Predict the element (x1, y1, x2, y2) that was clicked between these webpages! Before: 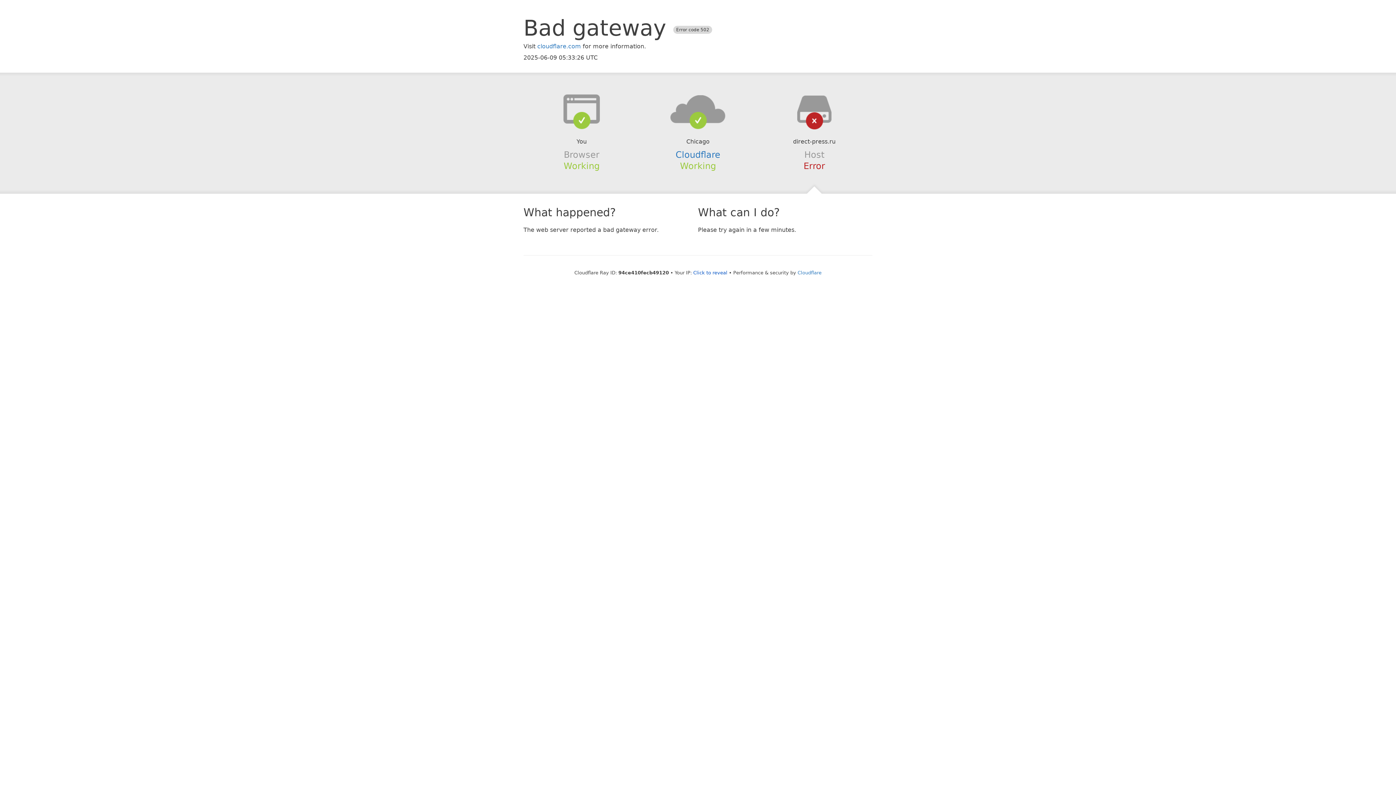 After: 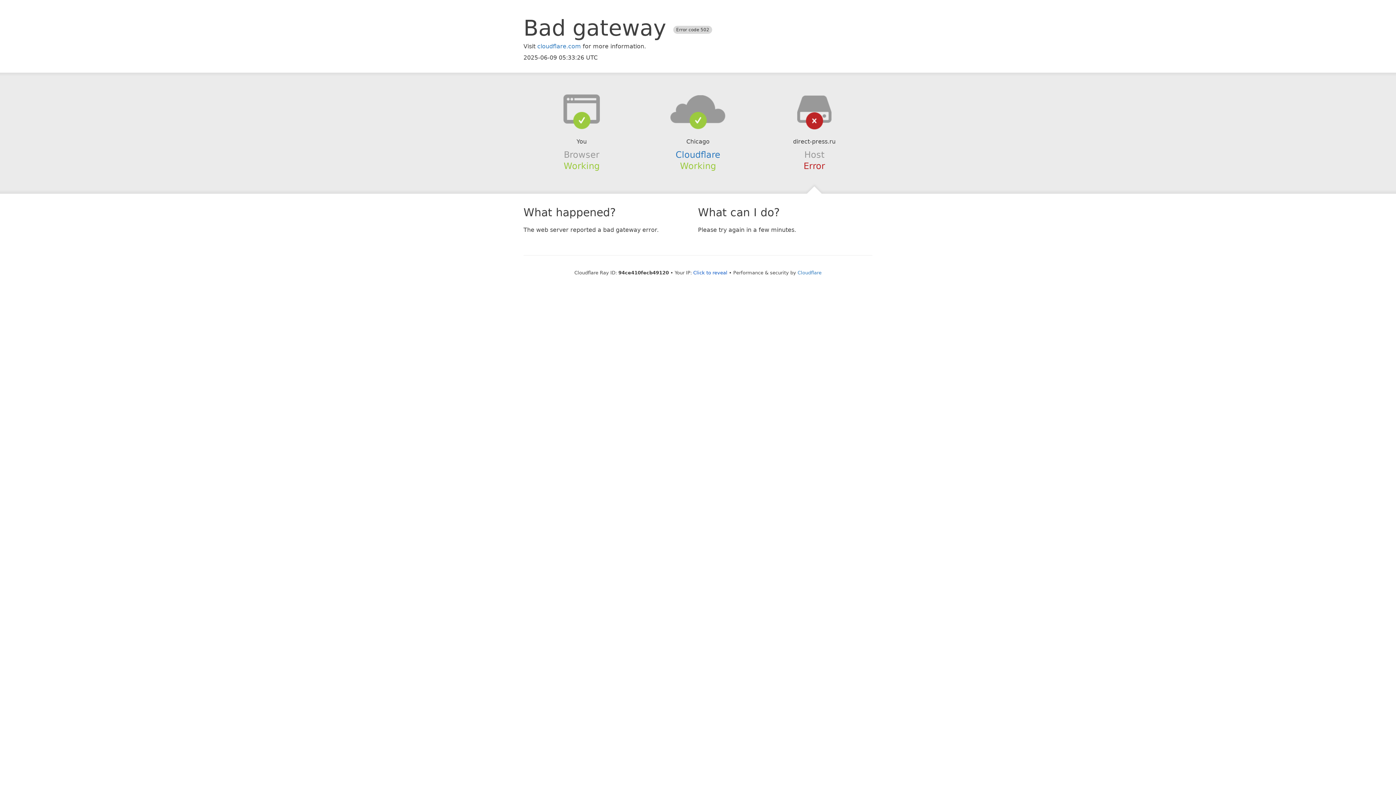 Action: bbox: (639, 94, 756, 123)